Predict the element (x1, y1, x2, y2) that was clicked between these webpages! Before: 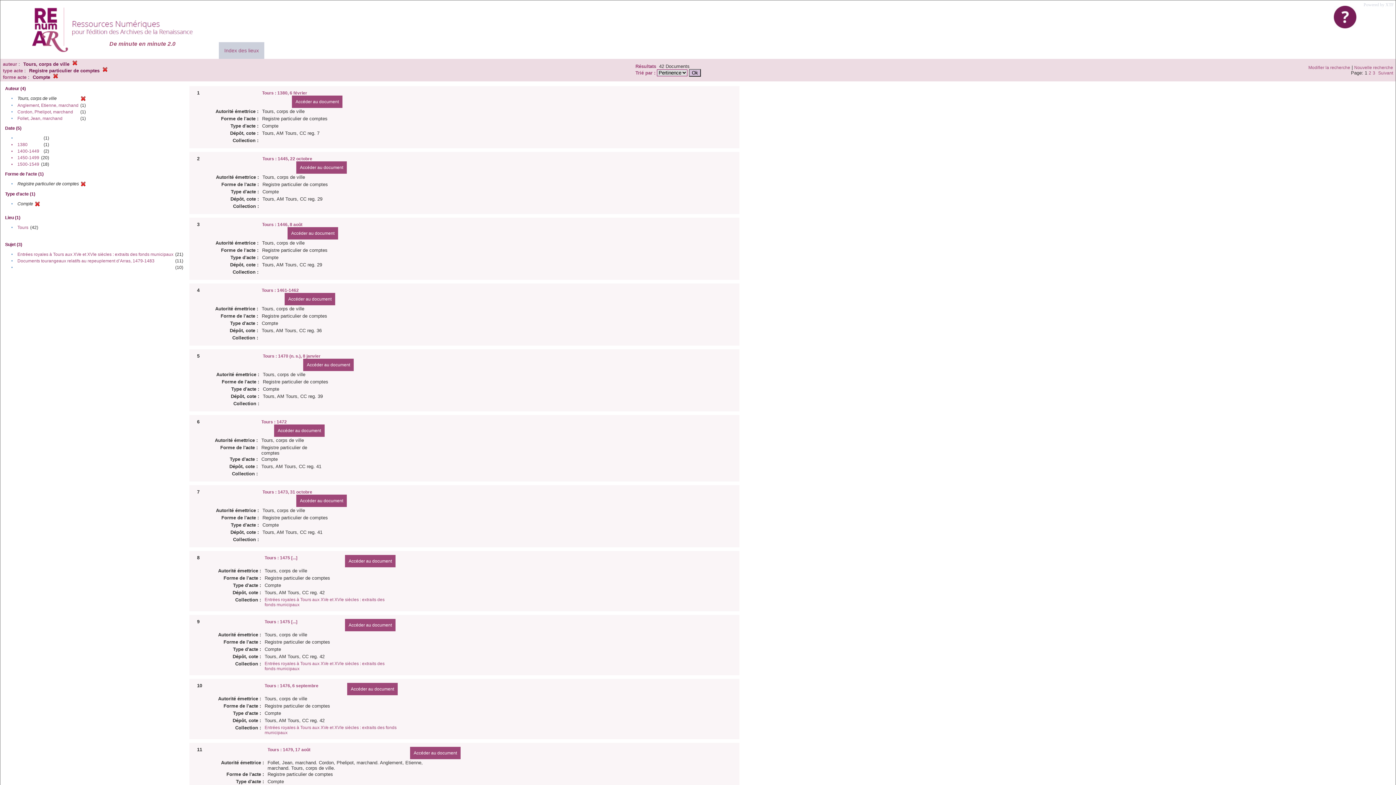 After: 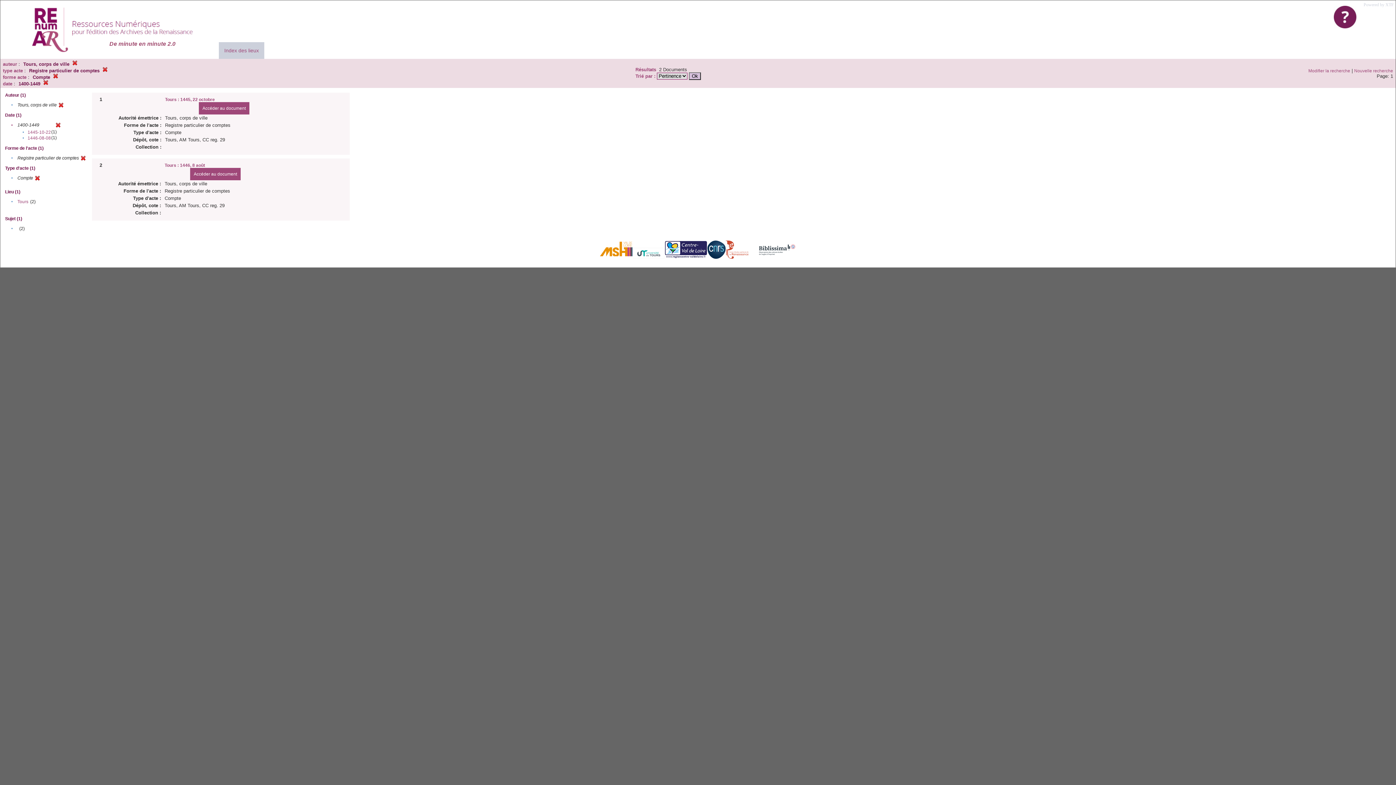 Action: label: 1400-1449 bbox: (17, 148, 39, 153)